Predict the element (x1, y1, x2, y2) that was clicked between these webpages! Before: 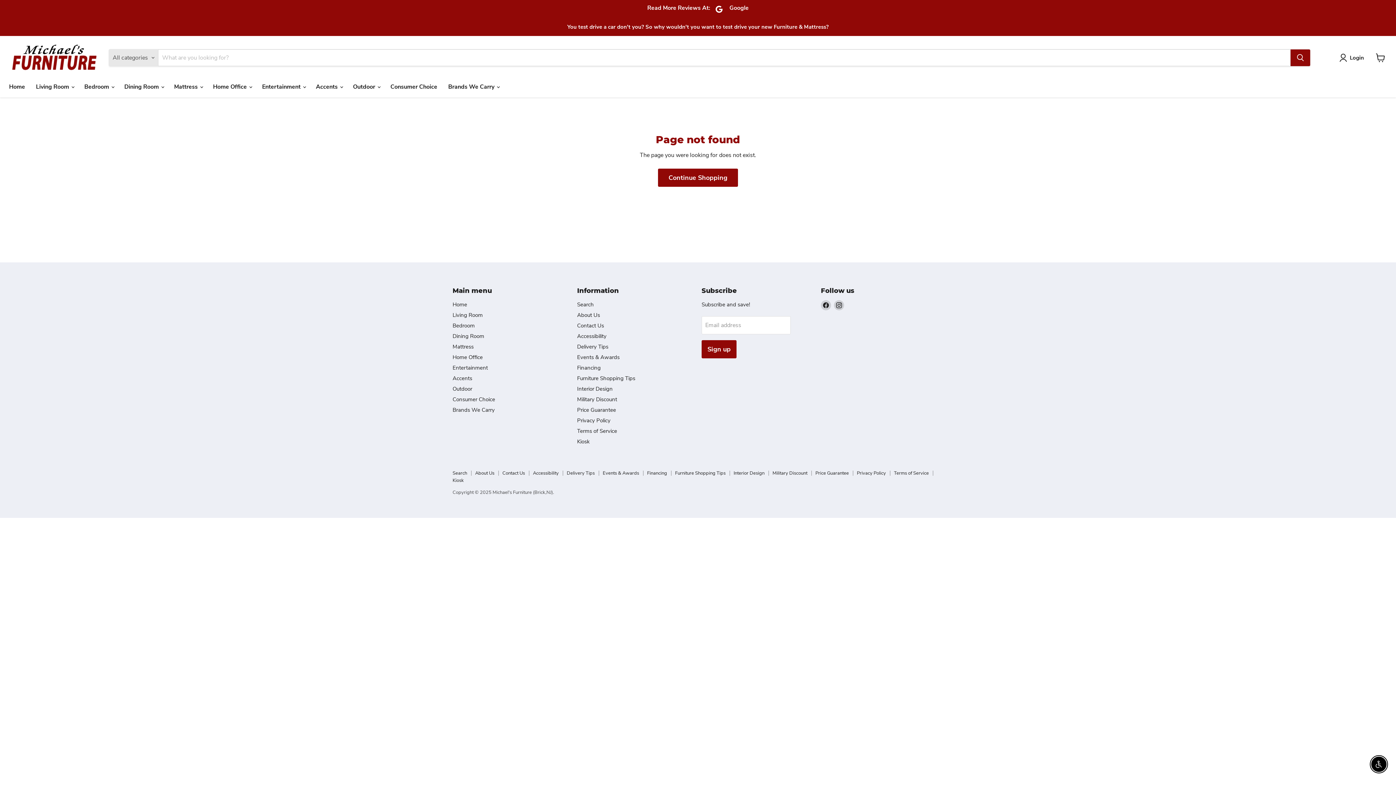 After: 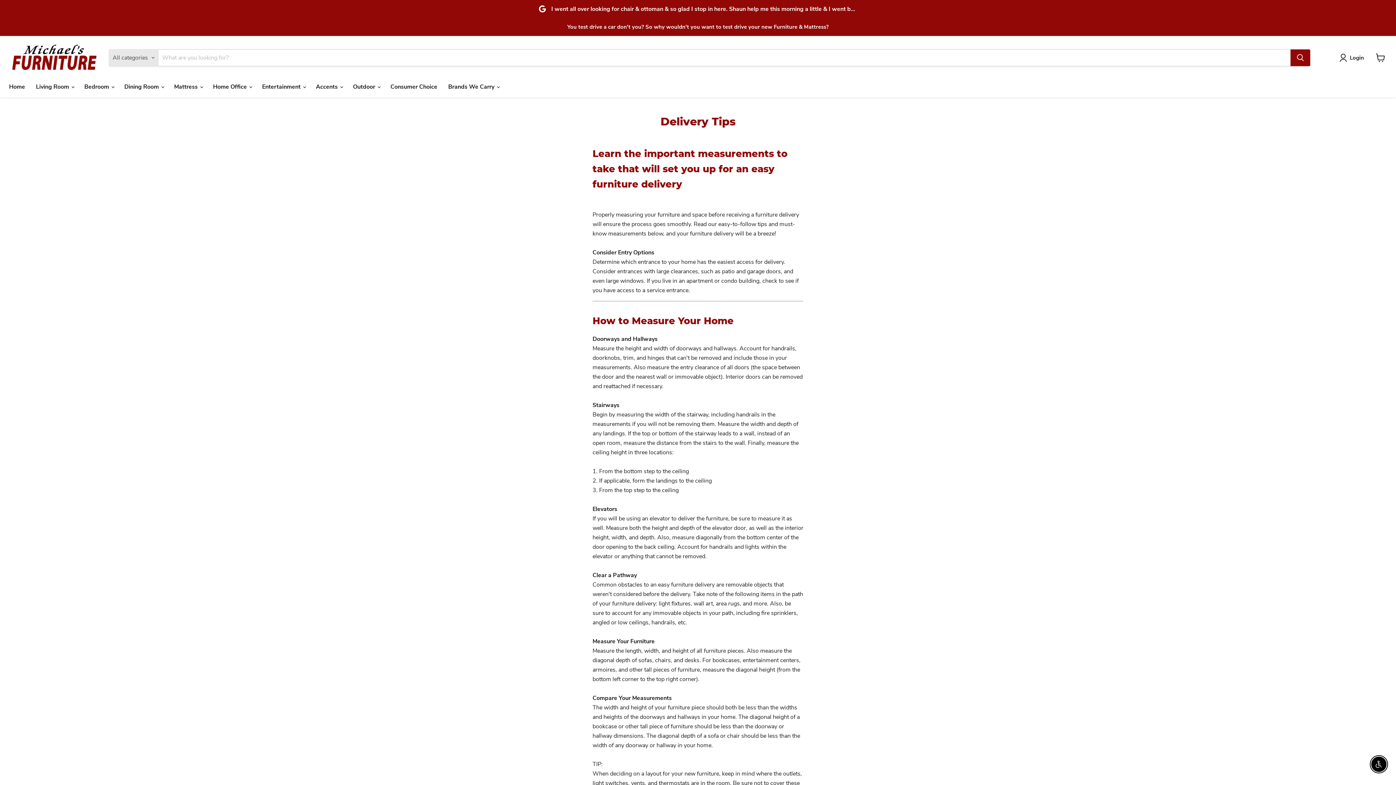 Action: label: Delivery Tips bbox: (577, 343, 608, 350)